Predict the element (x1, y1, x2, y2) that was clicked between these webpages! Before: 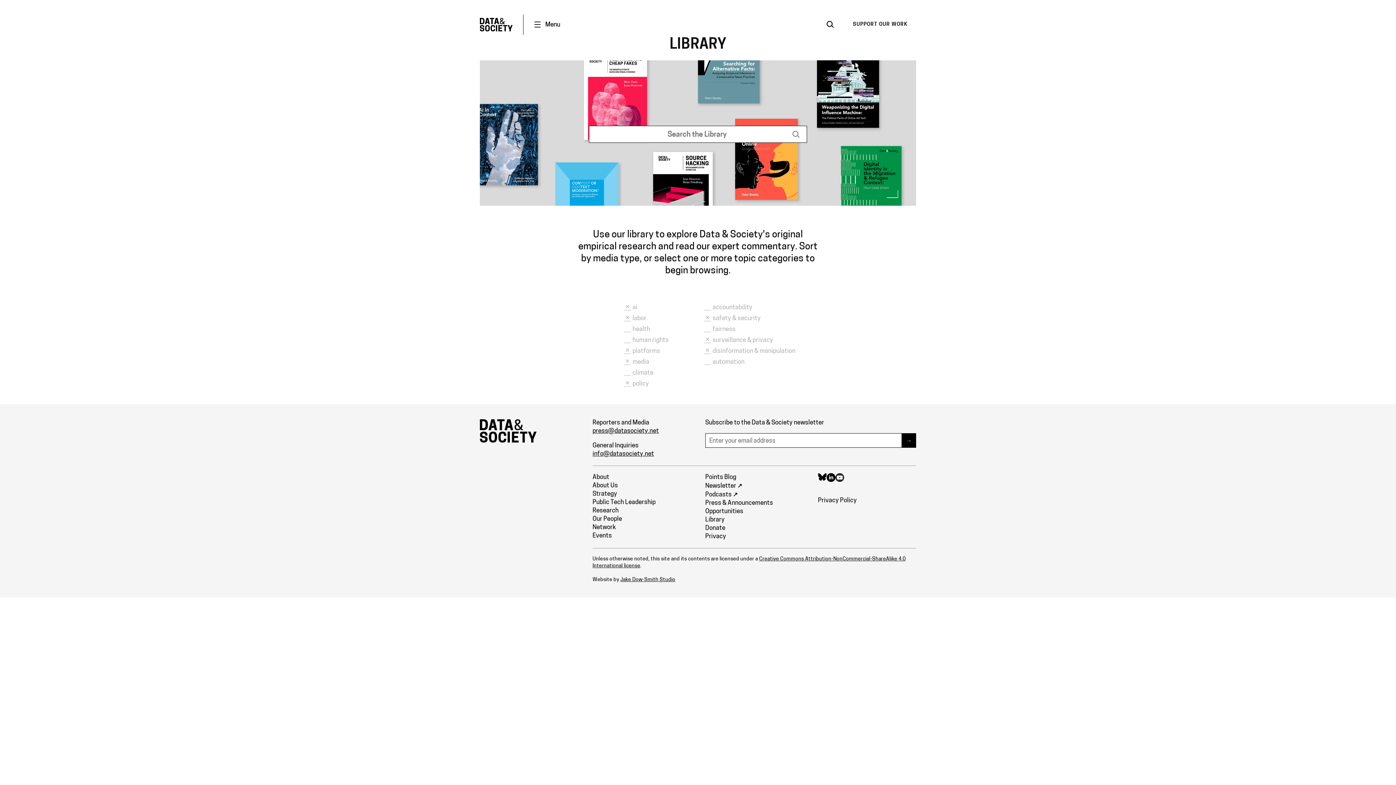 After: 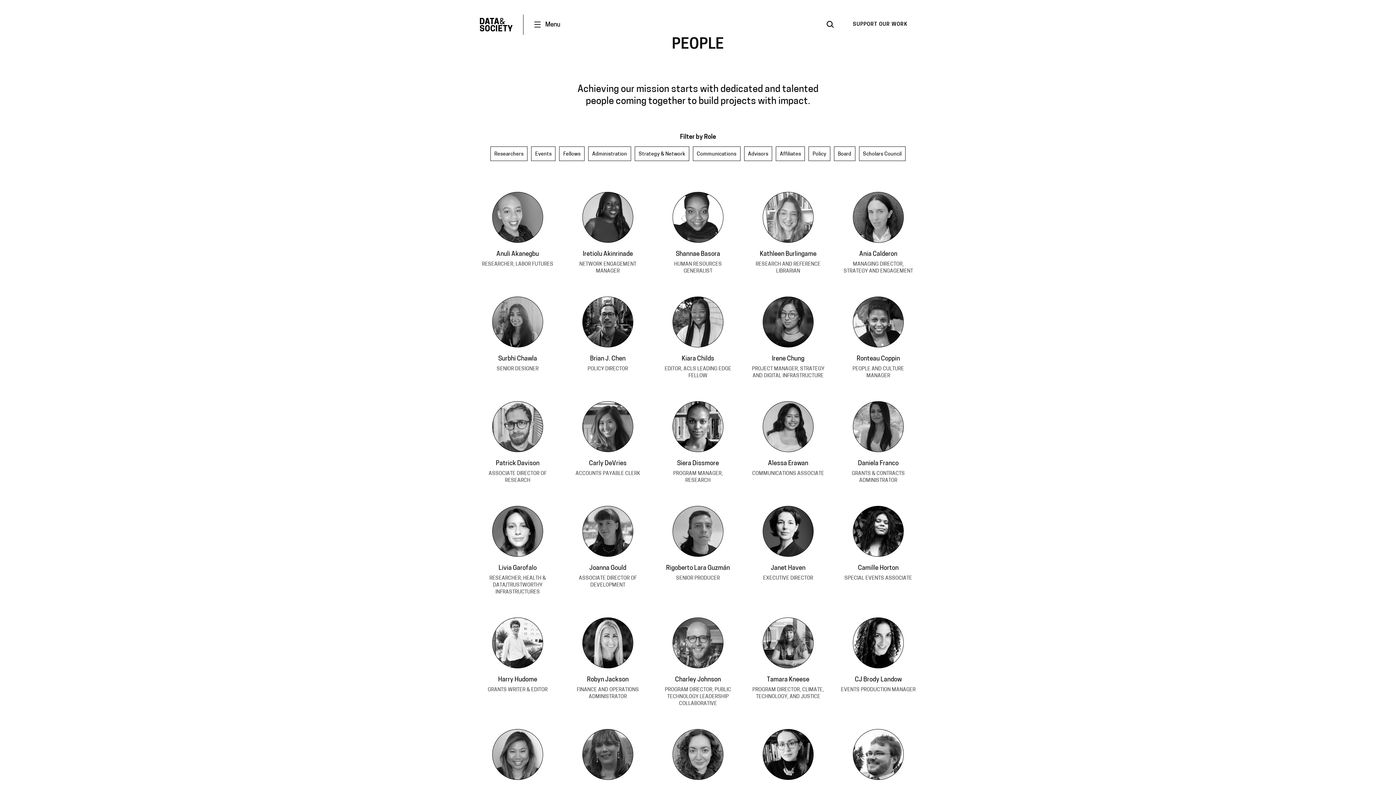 Action: label: Our People bbox: (592, 516, 622, 522)